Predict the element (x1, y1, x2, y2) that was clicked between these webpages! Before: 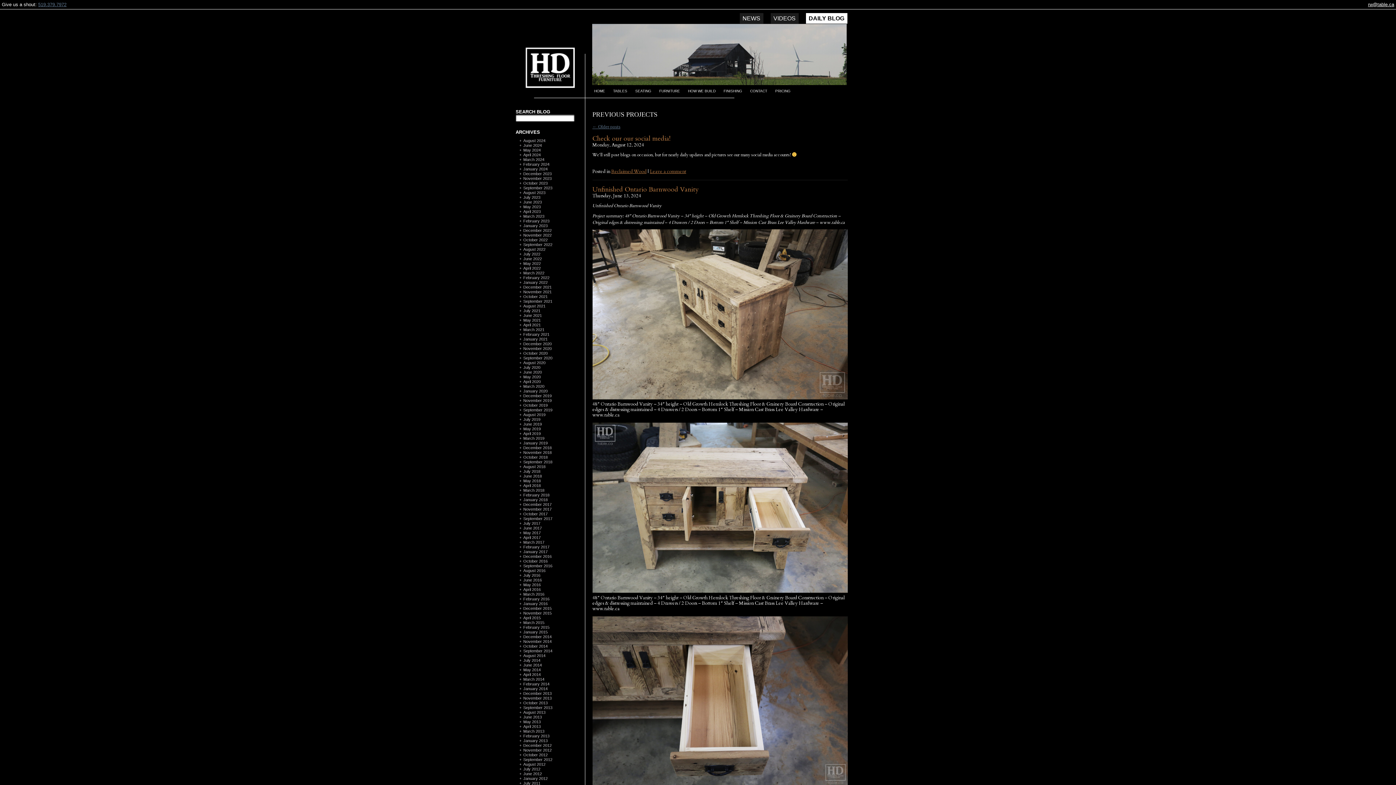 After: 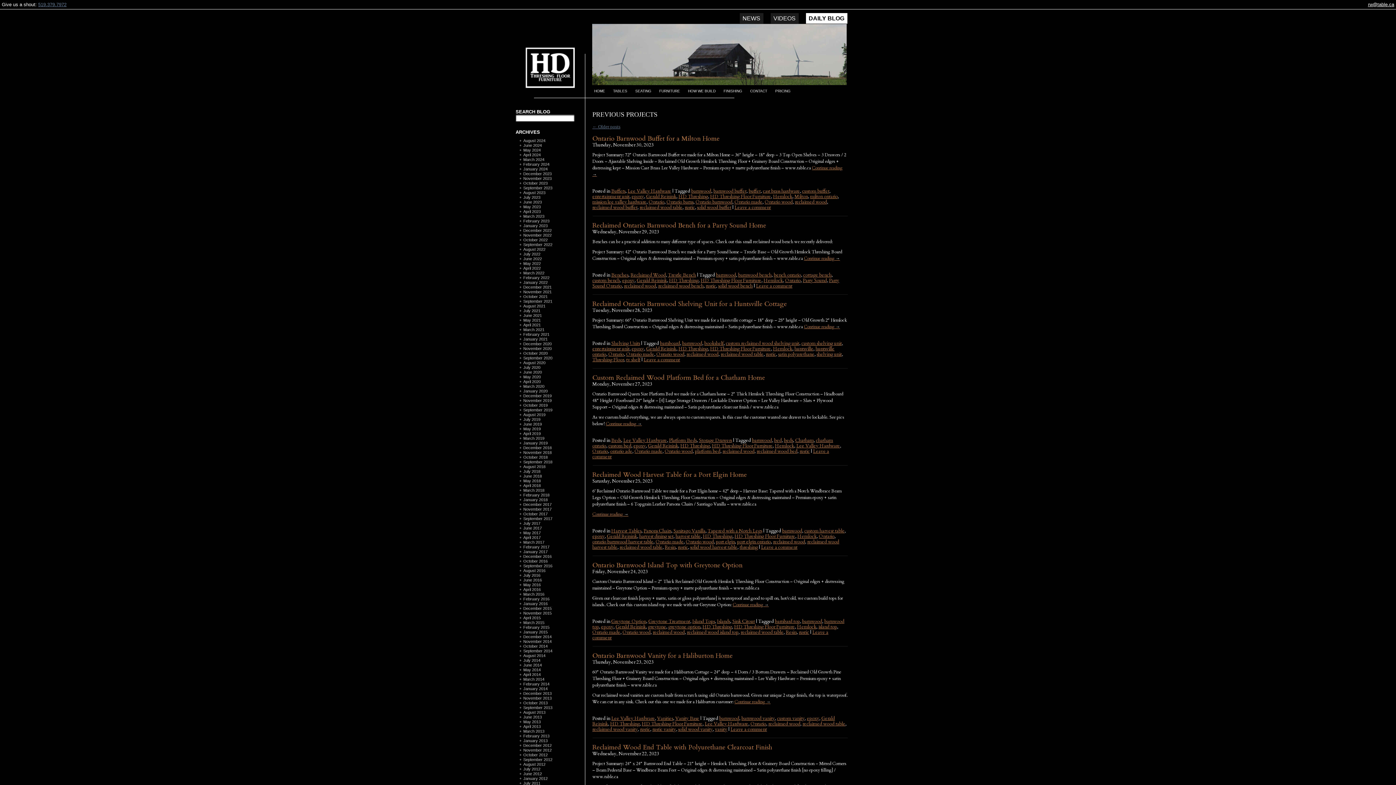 Action: bbox: (523, 176, 551, 180) label: November 2023